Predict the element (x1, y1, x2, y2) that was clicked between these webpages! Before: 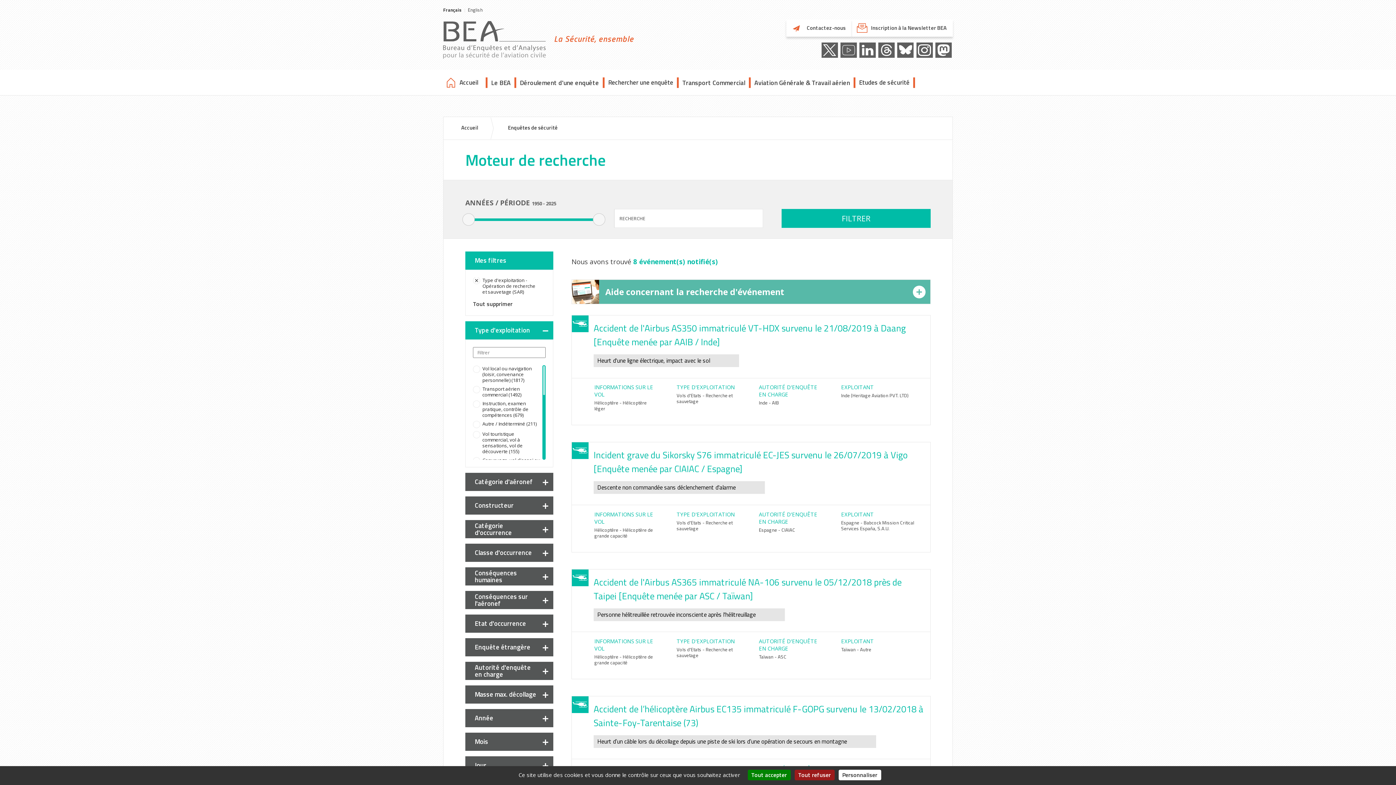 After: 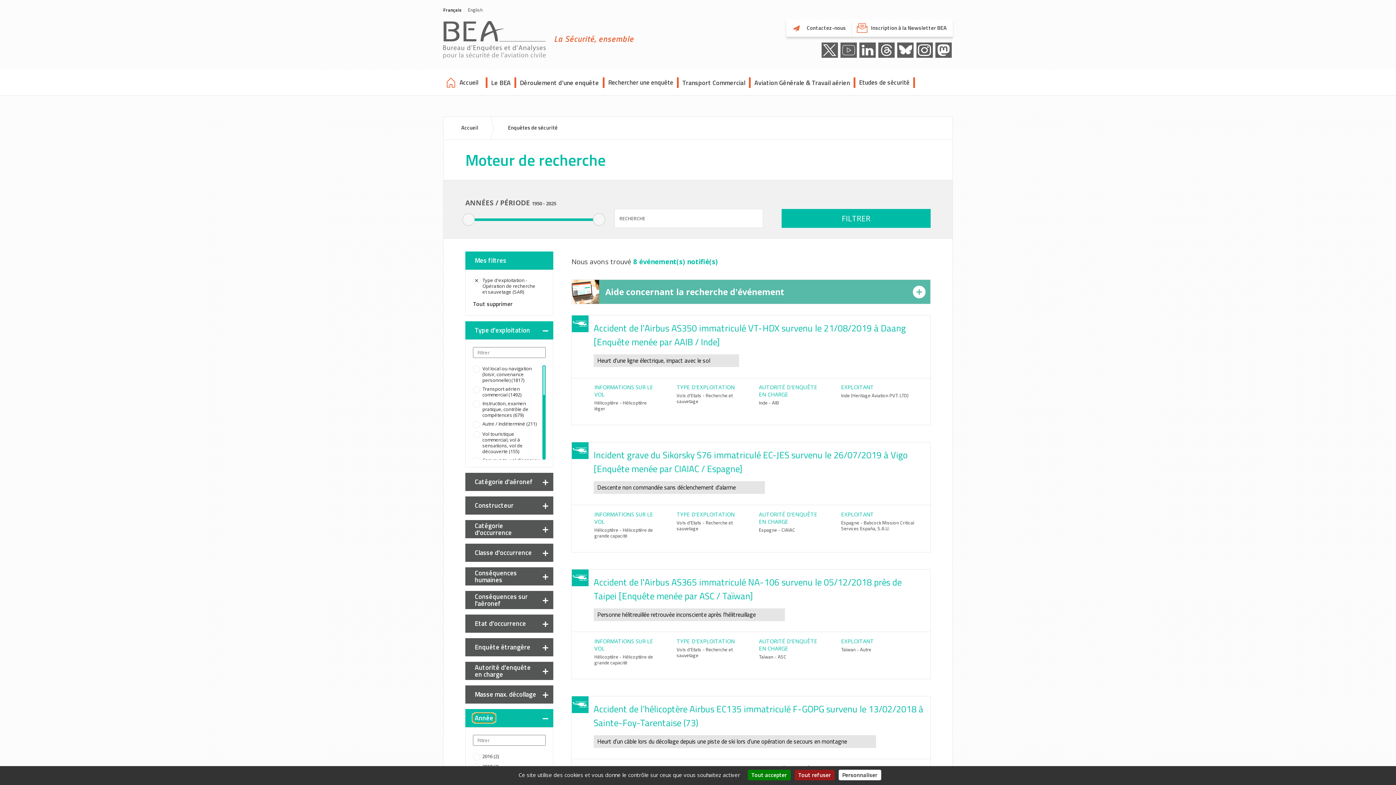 Action: label: Année bbox: (472, 714, 495, 722)